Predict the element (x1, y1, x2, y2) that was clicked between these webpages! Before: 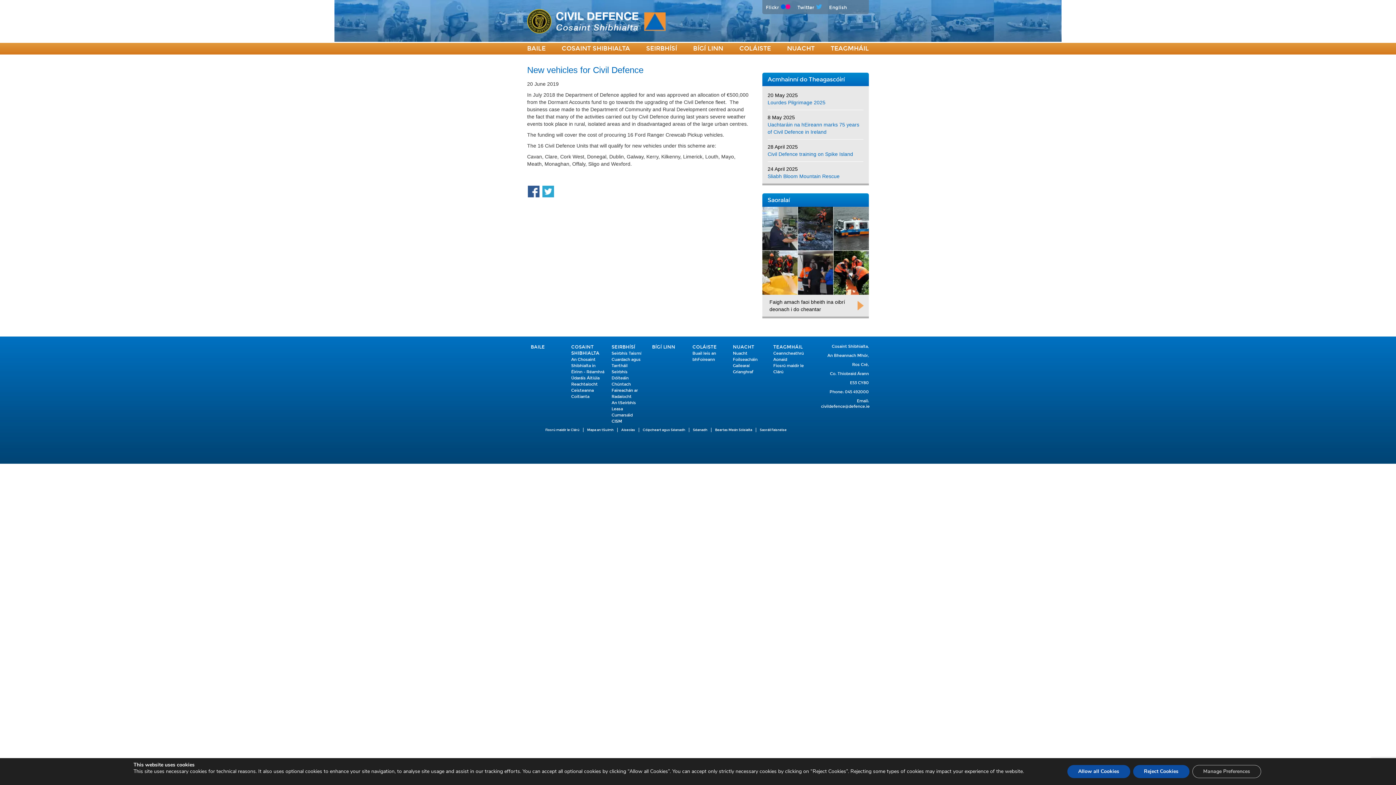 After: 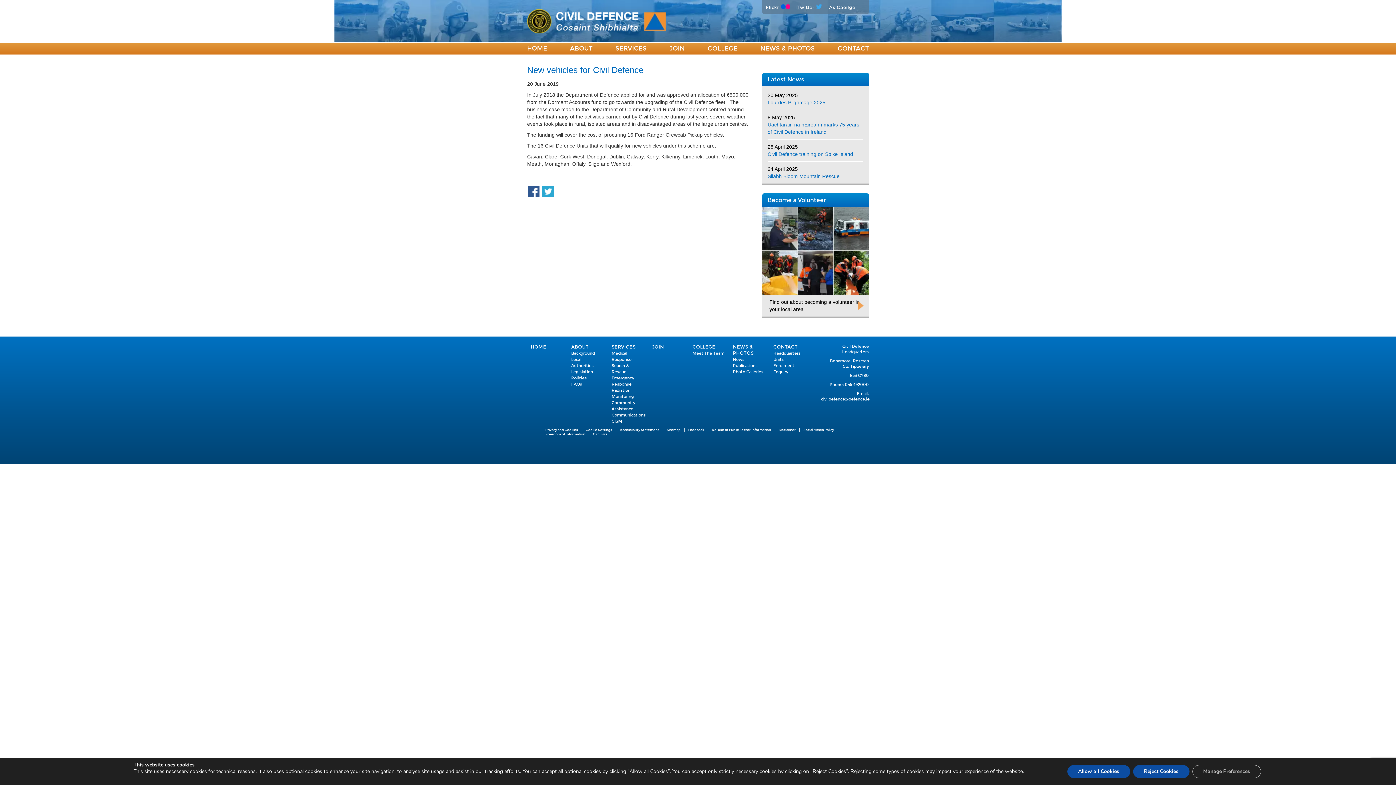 Action: label: English bbox: (829, 4, 847, 10)